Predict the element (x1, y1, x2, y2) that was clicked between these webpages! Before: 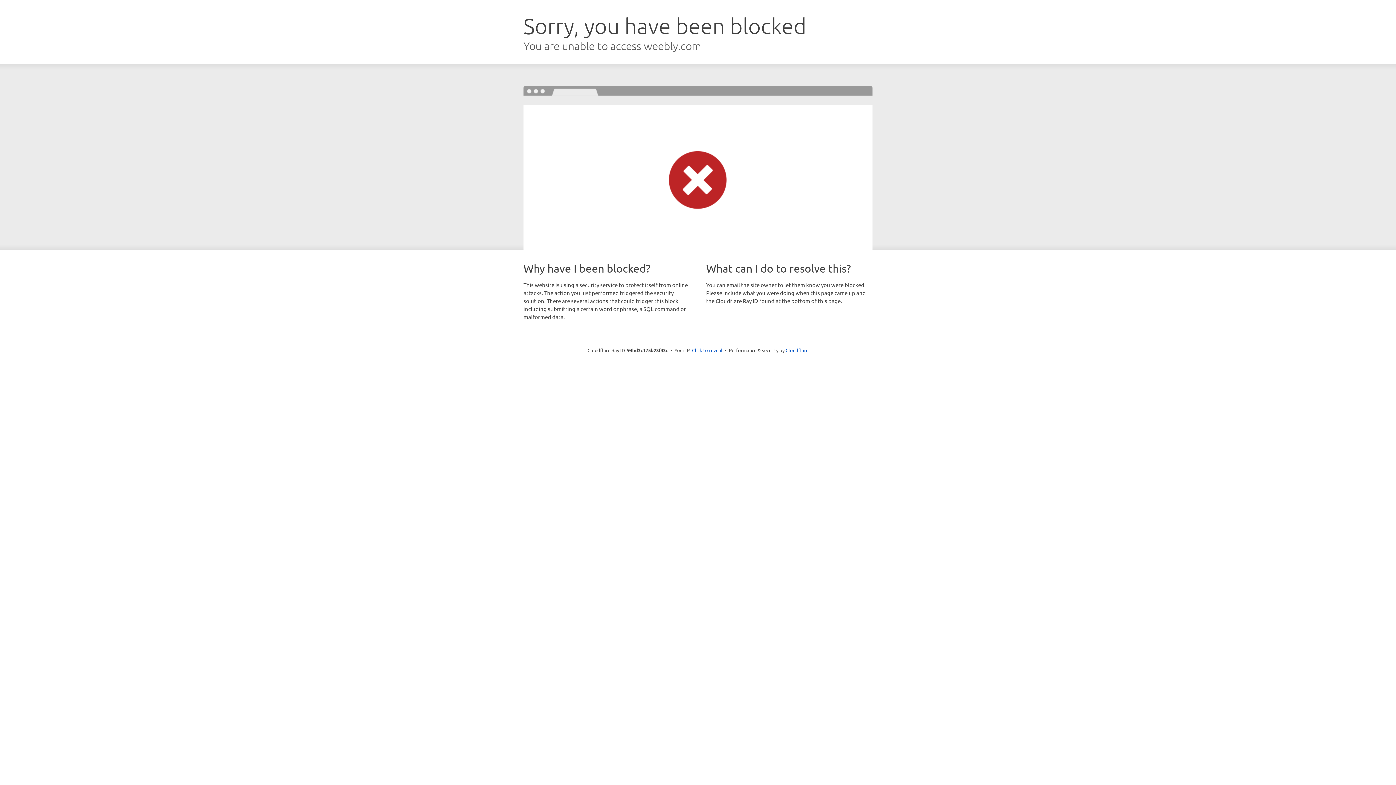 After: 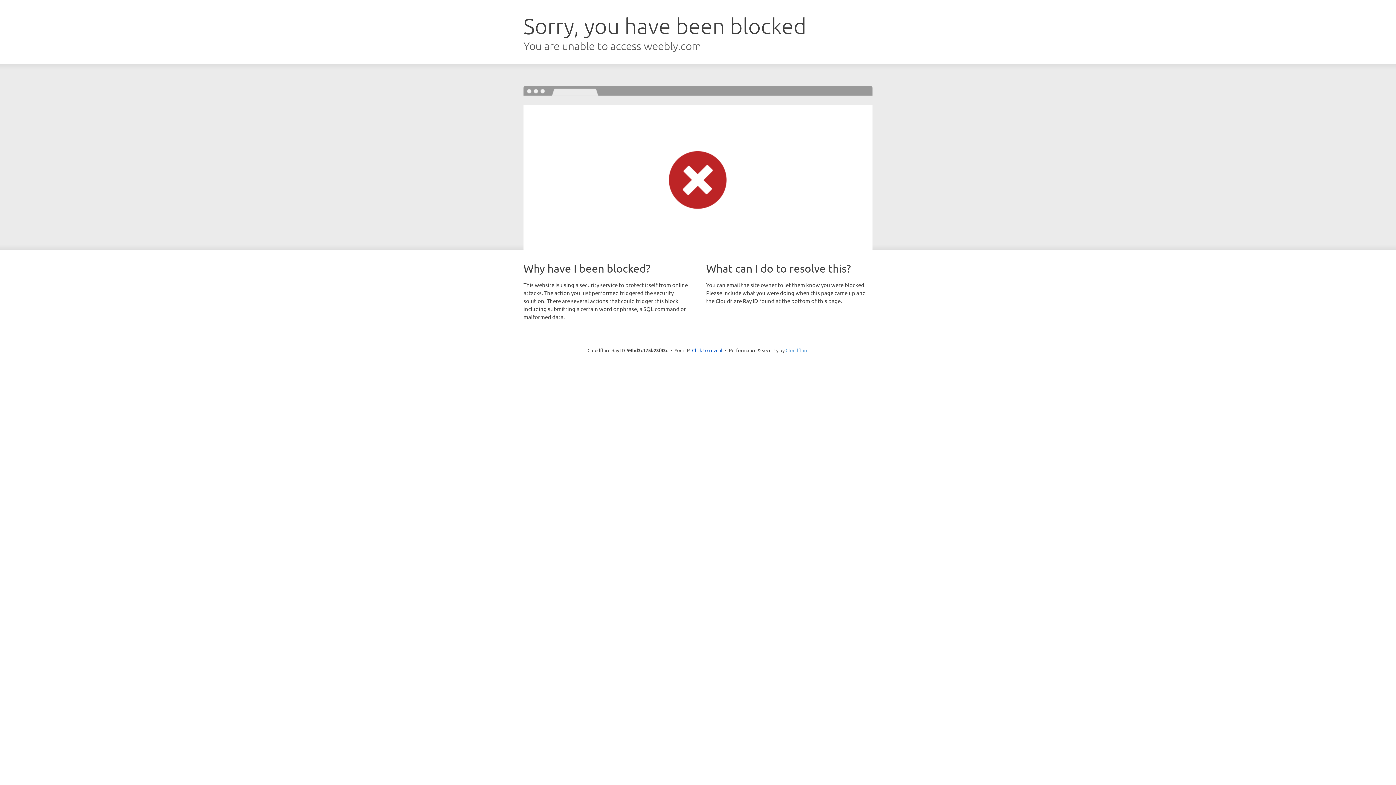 Action: label: Cloudflare bbox: (785, 347, 808, 353)